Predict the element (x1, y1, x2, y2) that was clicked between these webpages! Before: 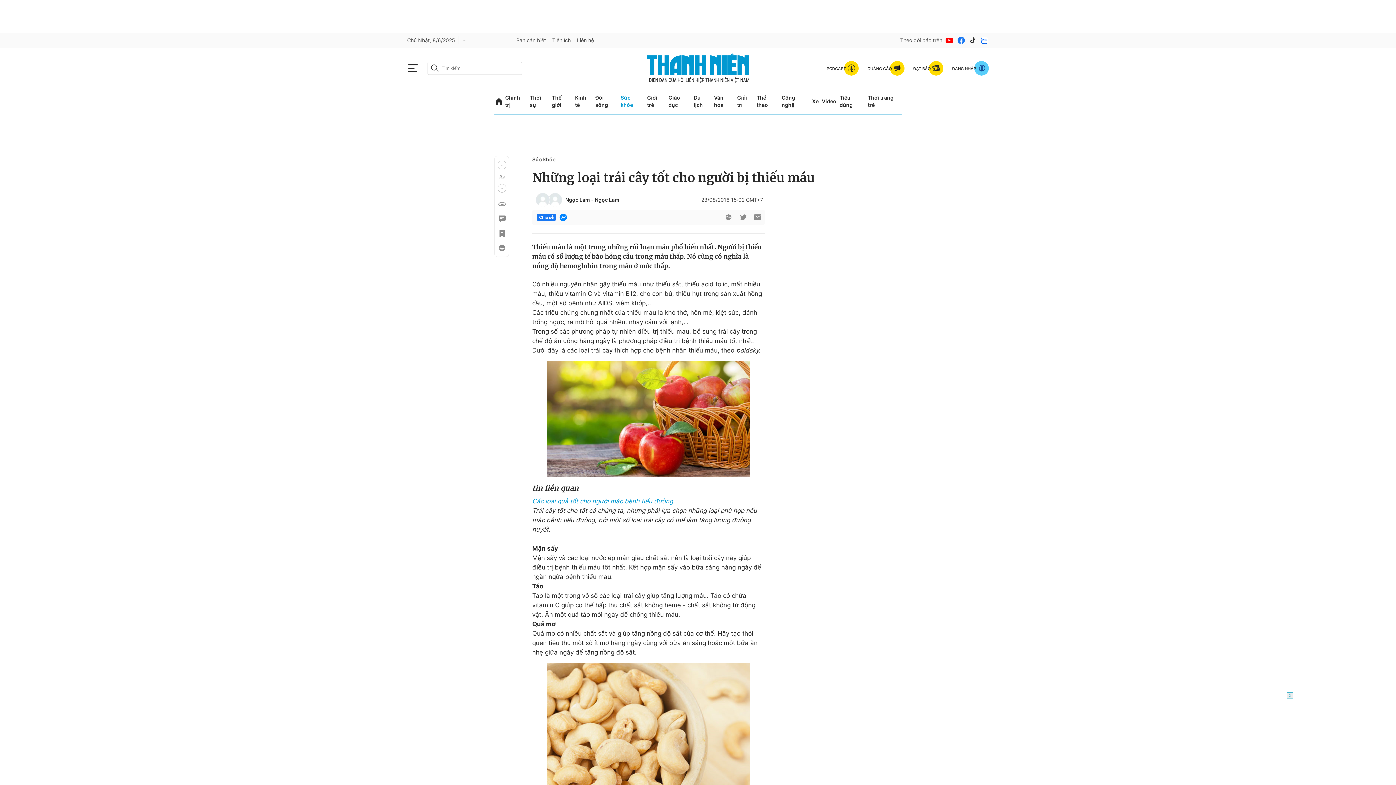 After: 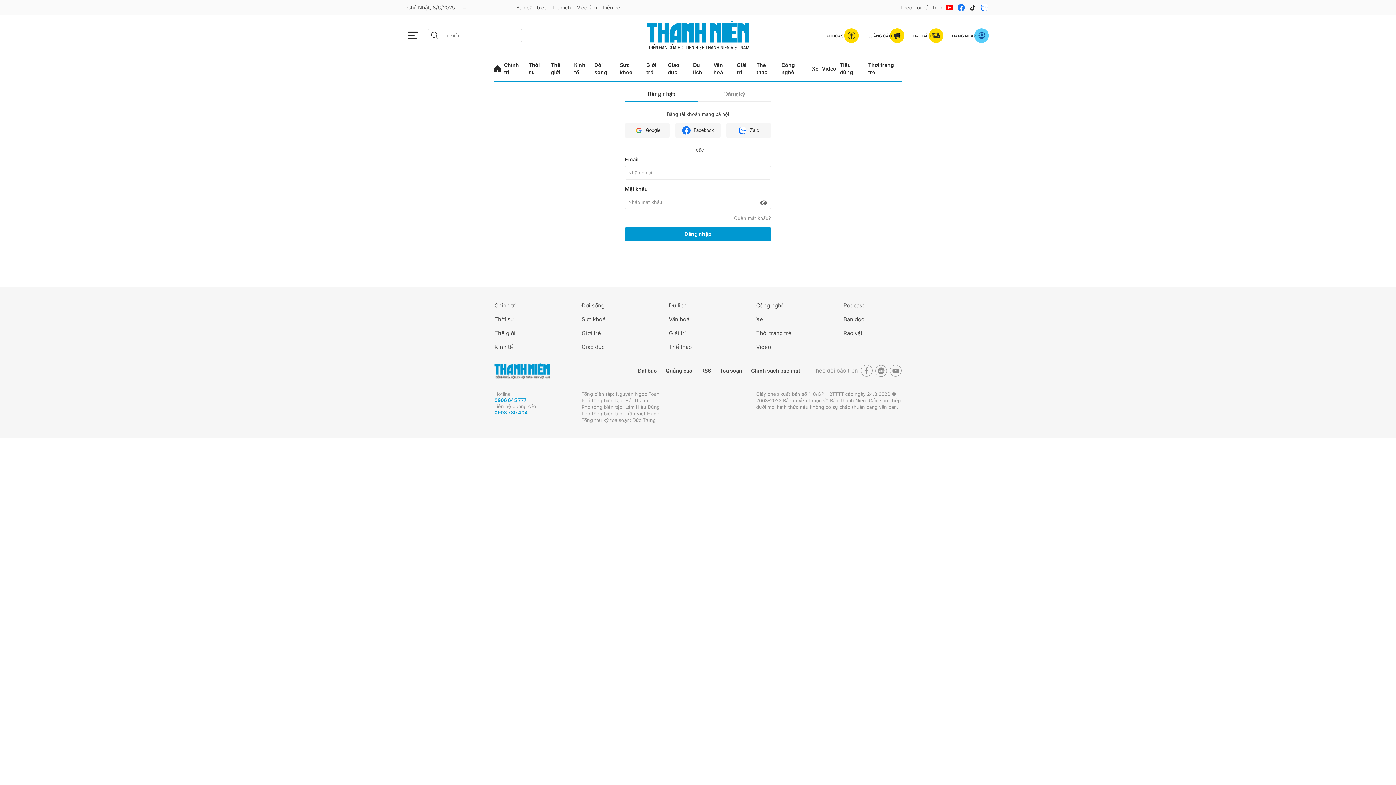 Action: label: ĐĂNG NHẬP bbox: (952, 60, 989, 75)